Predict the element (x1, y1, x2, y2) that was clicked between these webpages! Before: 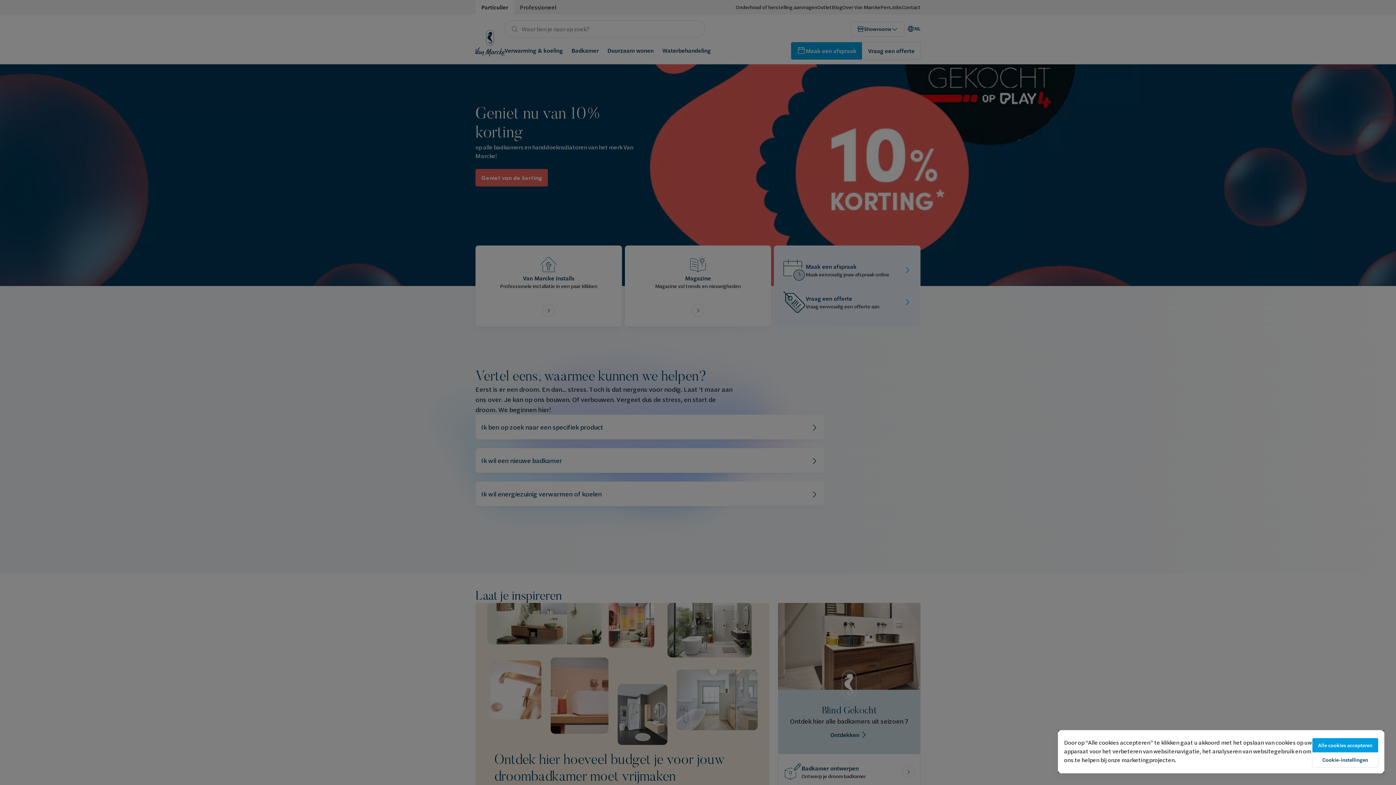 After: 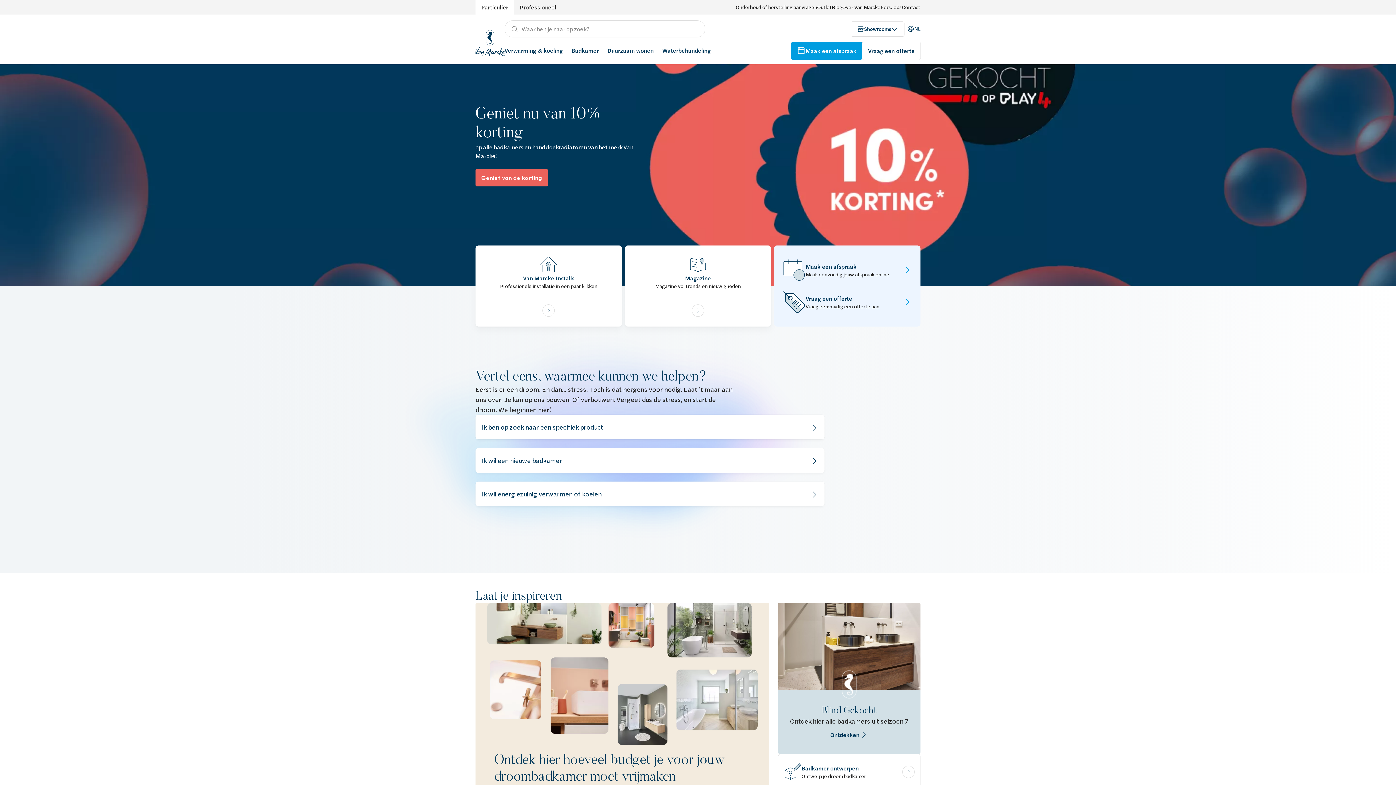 Action: label: Alle cookies accepteren bbox: (1312, 738, 1378, 753)